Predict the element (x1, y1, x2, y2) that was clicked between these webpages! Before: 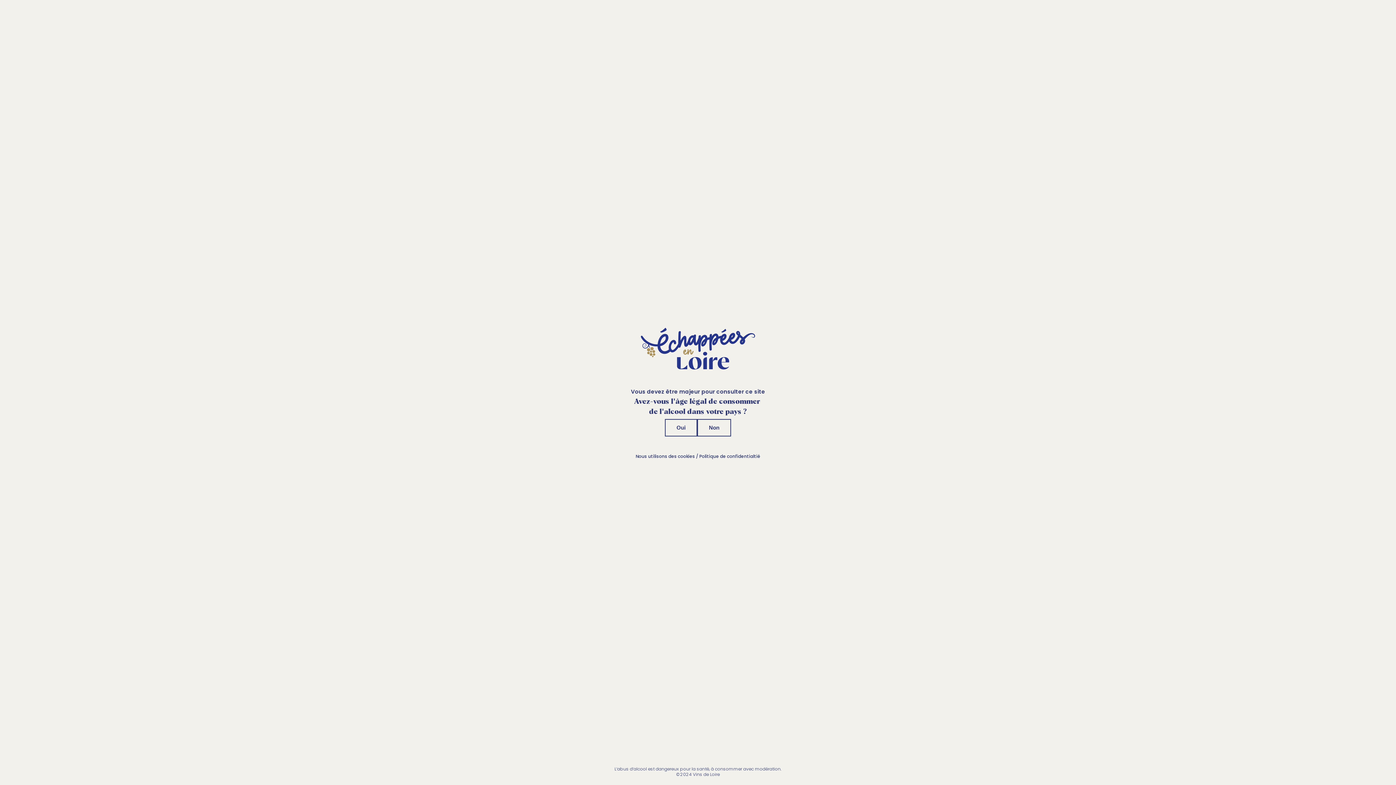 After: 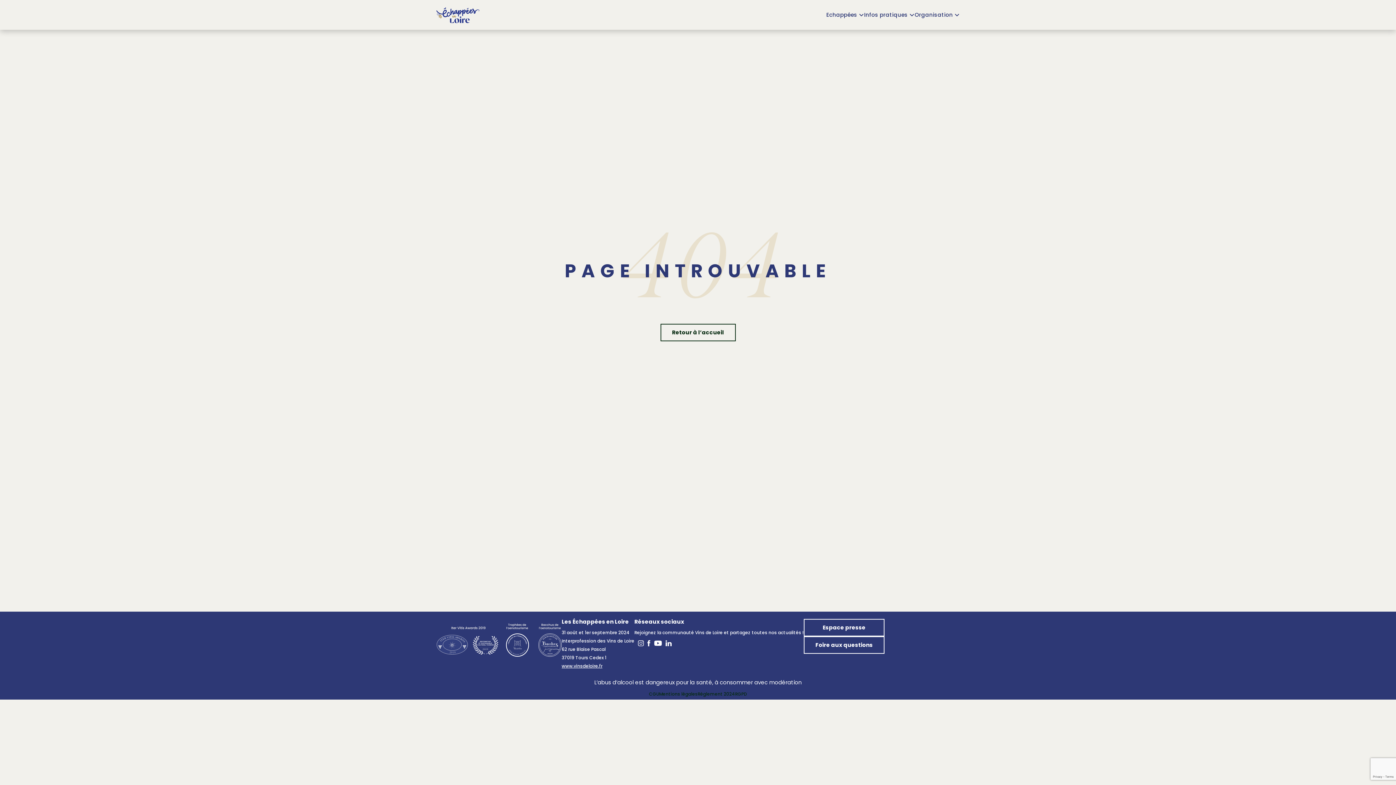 Action: label: Oui bbox: (665, 419, 697, 436)